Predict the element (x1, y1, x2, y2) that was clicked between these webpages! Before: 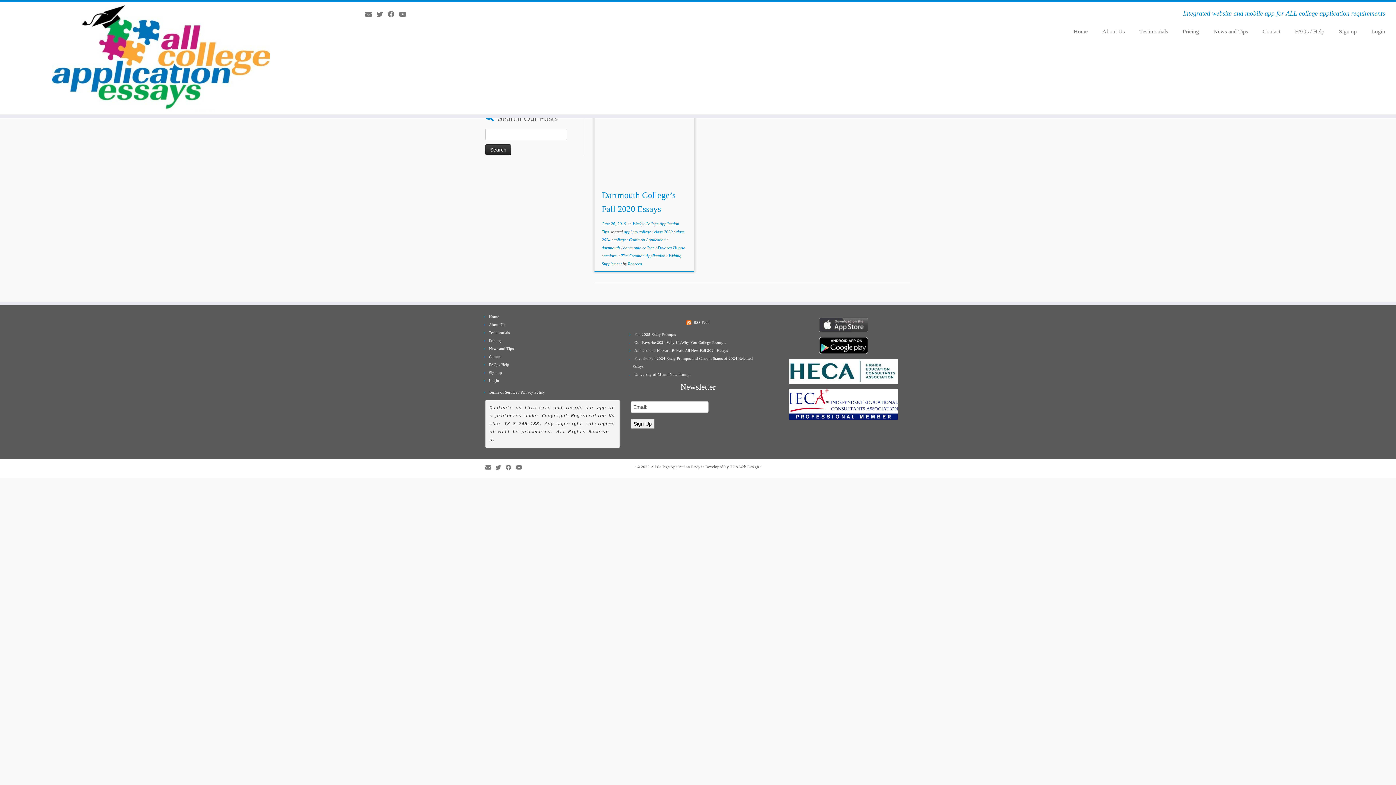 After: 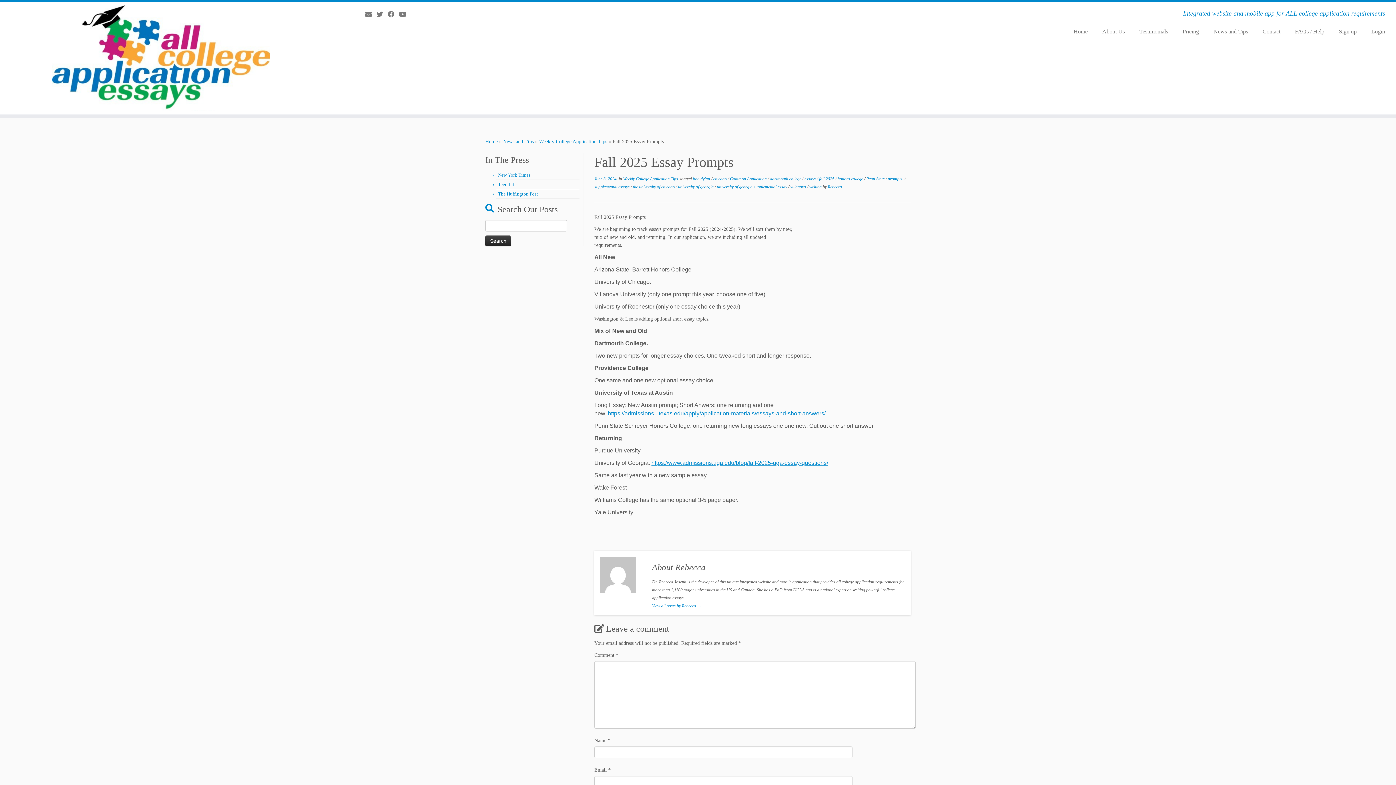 Action: bbox: (634, 332, 676, 336) label: Fall 2025 Essay Prompts